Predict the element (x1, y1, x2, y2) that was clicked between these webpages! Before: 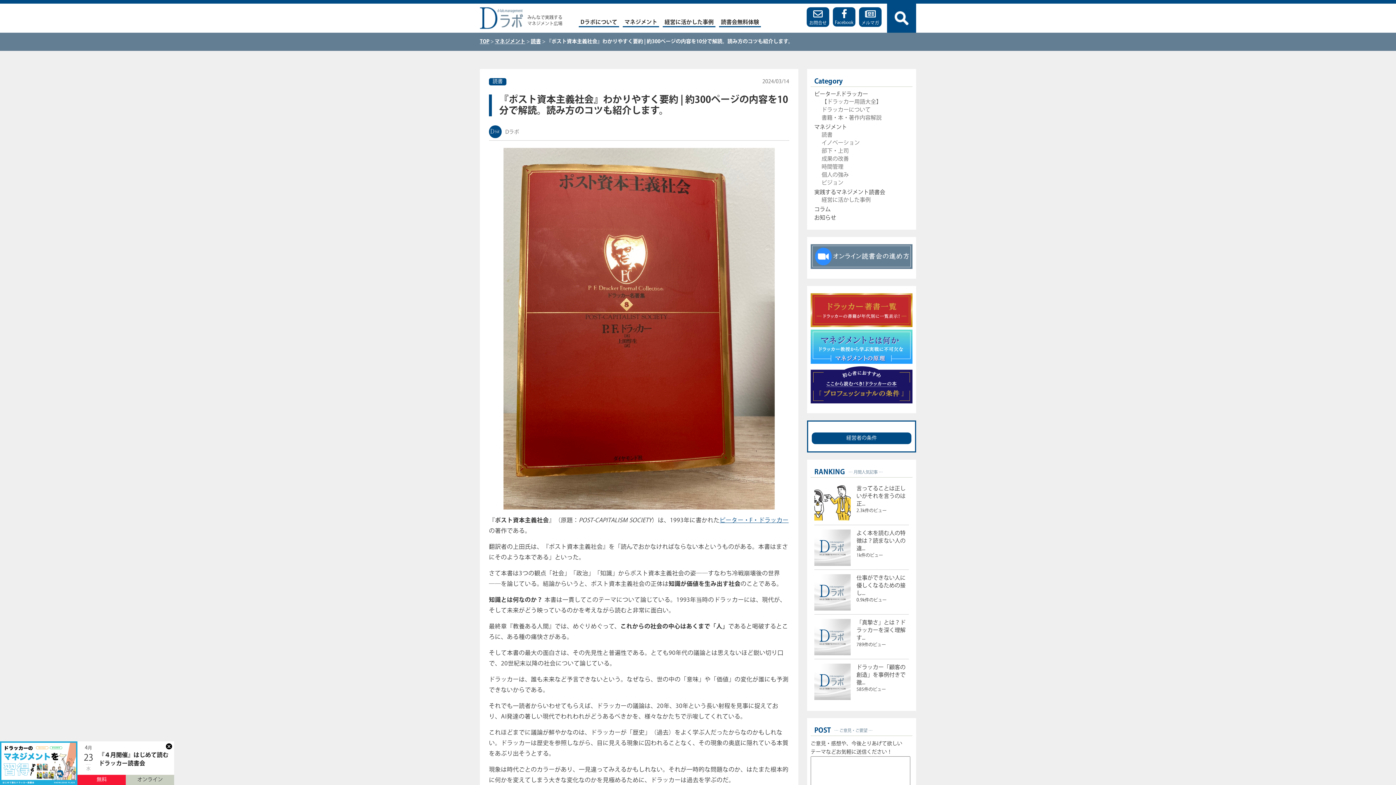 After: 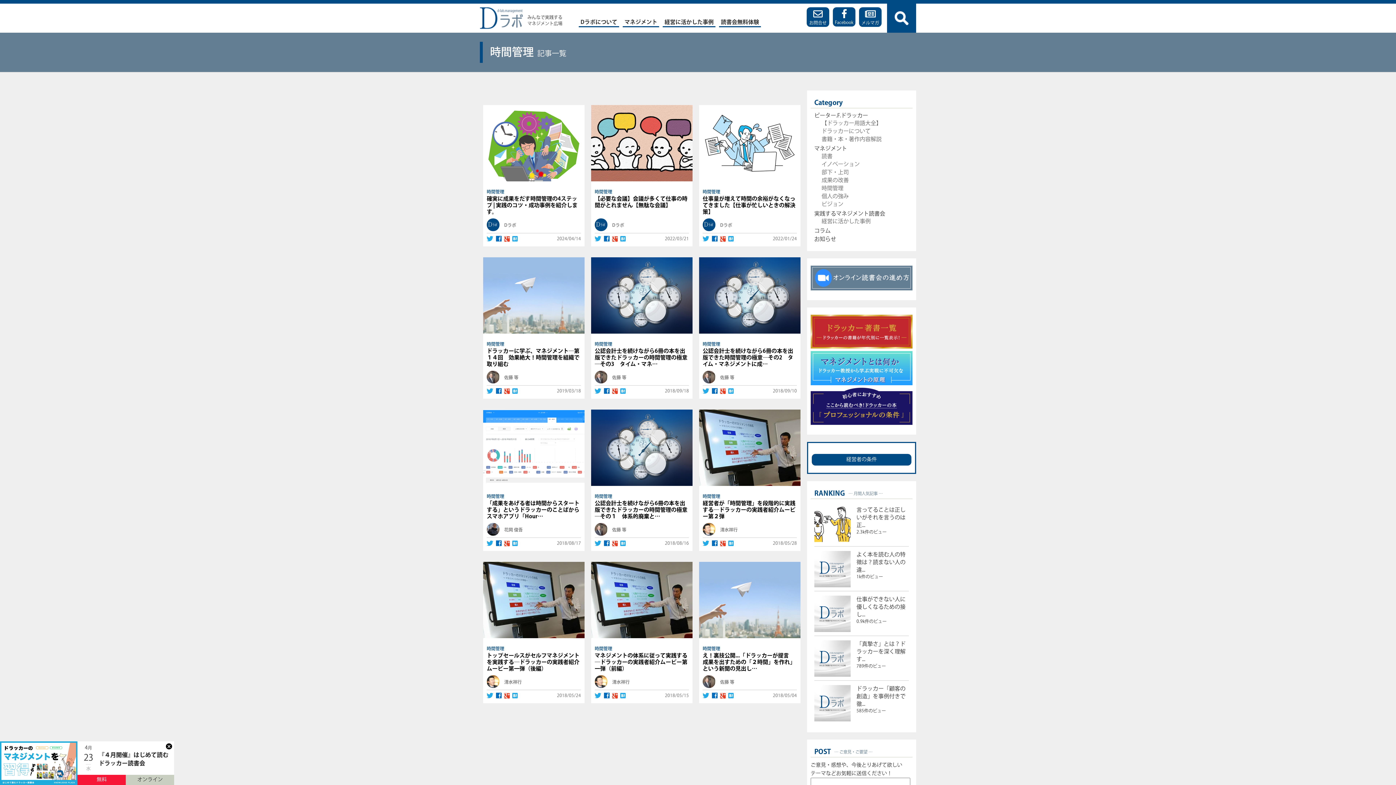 Action: label: 時間管理 bbox: (821, 163, 843, 170)